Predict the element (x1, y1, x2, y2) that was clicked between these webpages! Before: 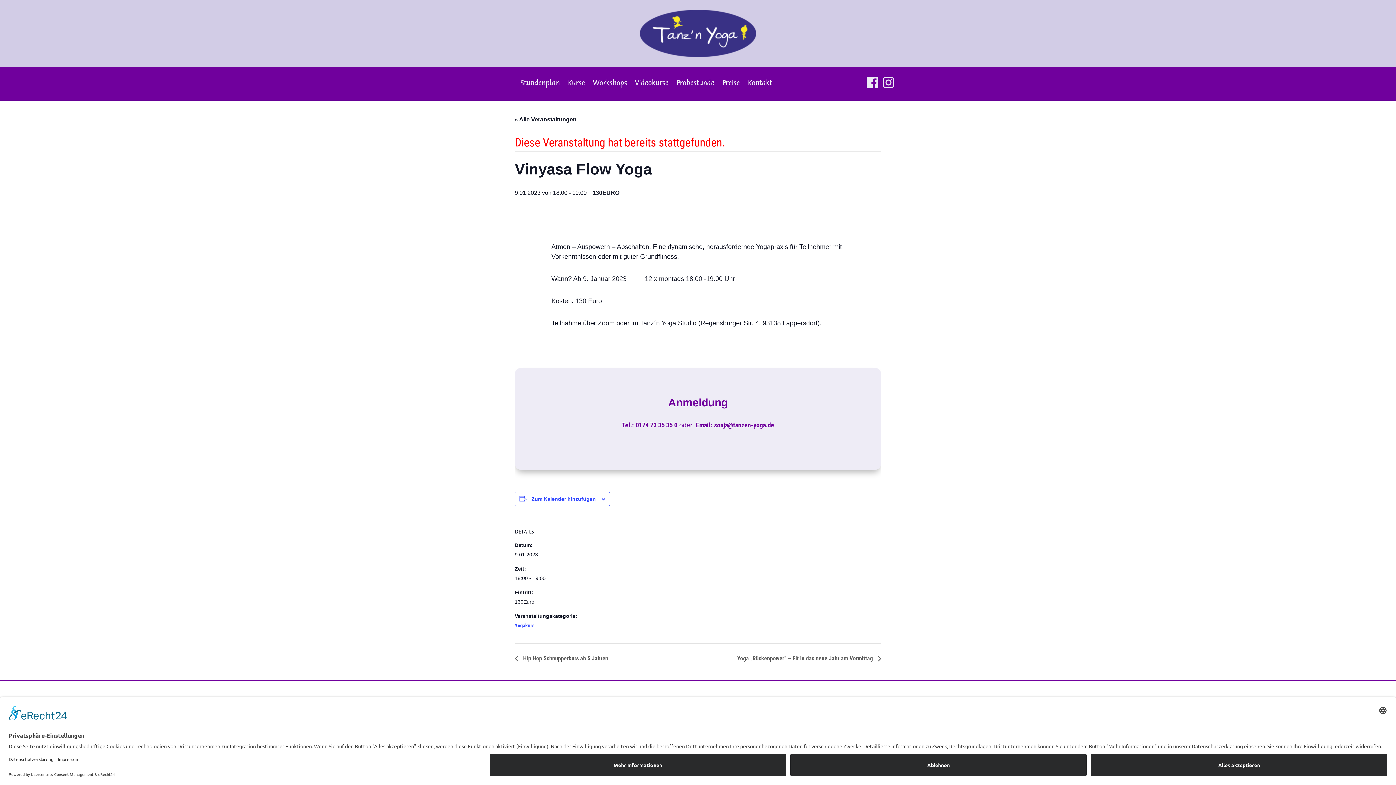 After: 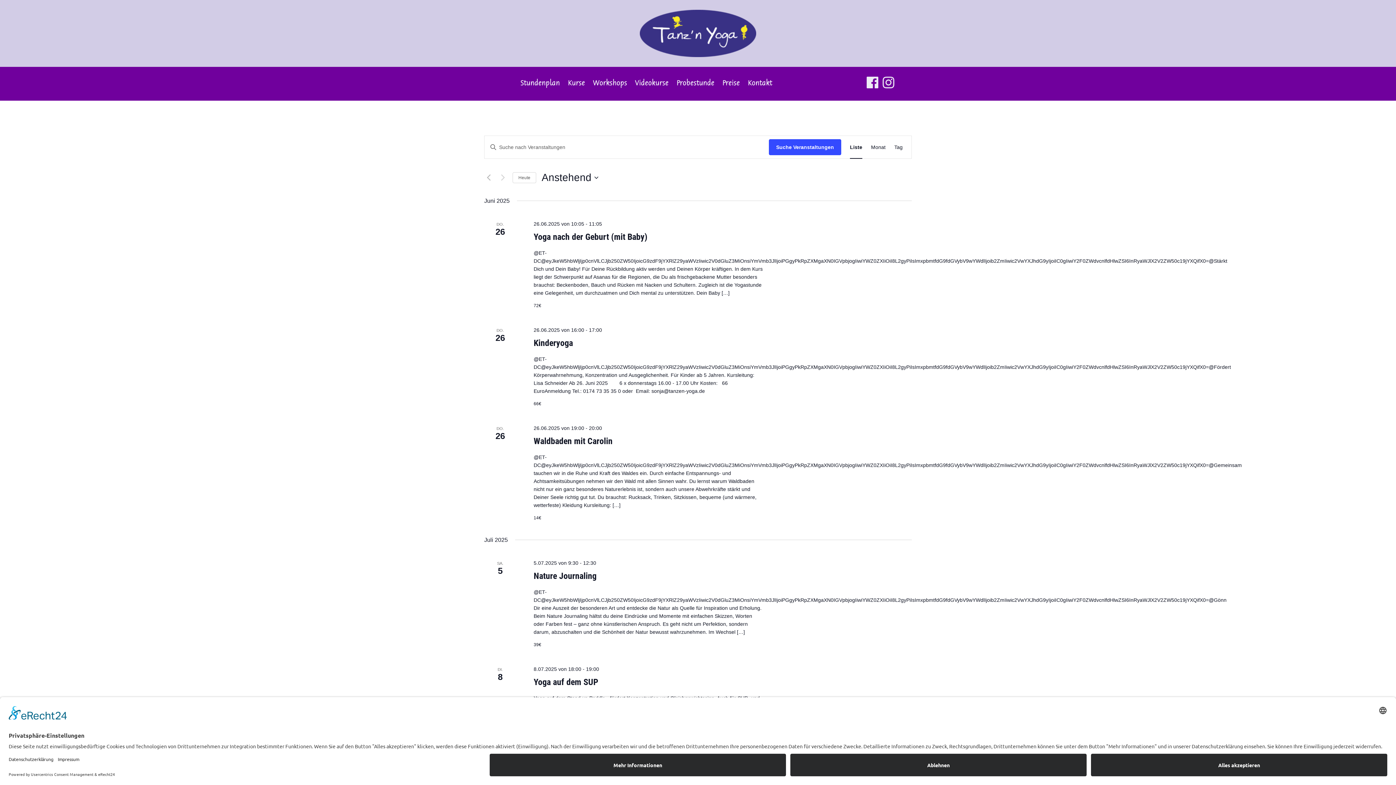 Action: bbox: (514, 116, 576, 122) label: « Alle Veranstaltungen